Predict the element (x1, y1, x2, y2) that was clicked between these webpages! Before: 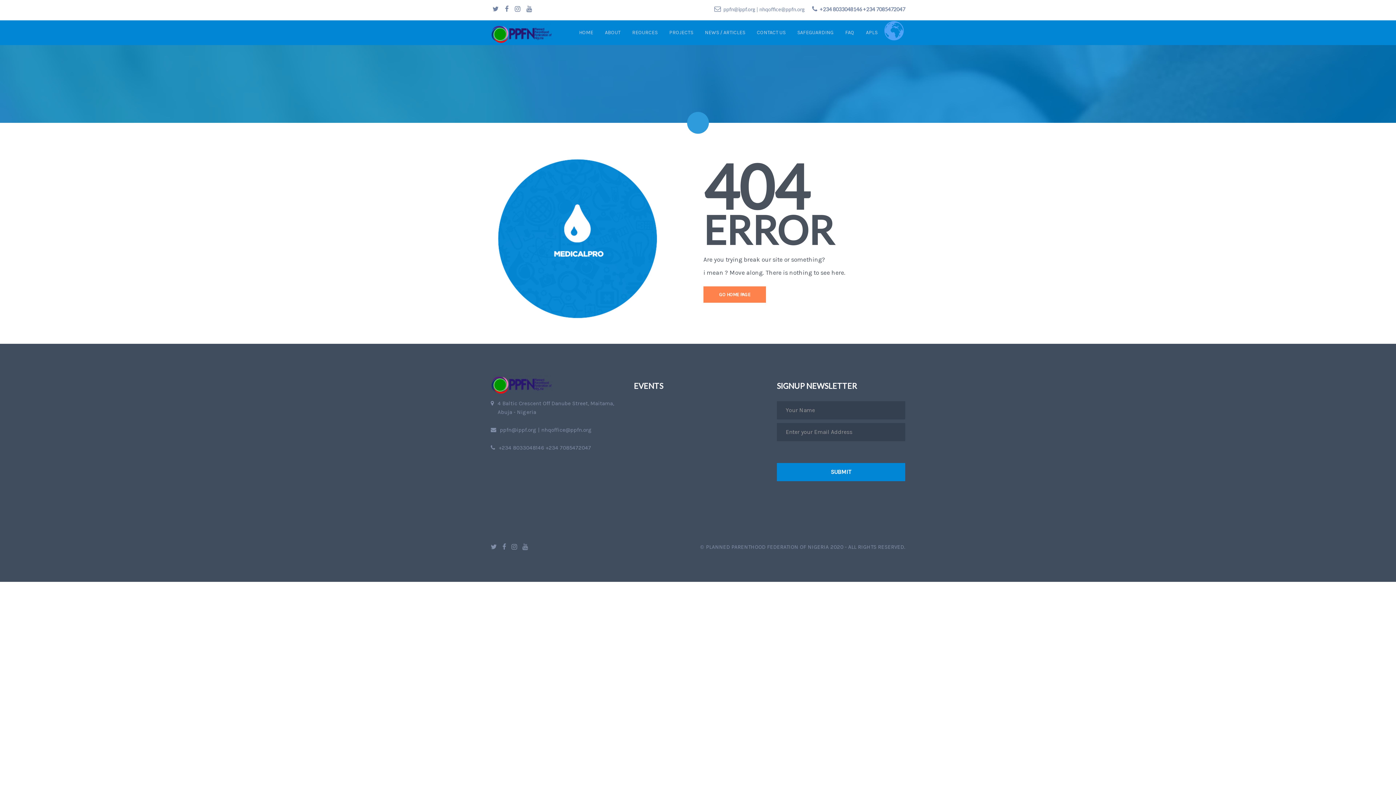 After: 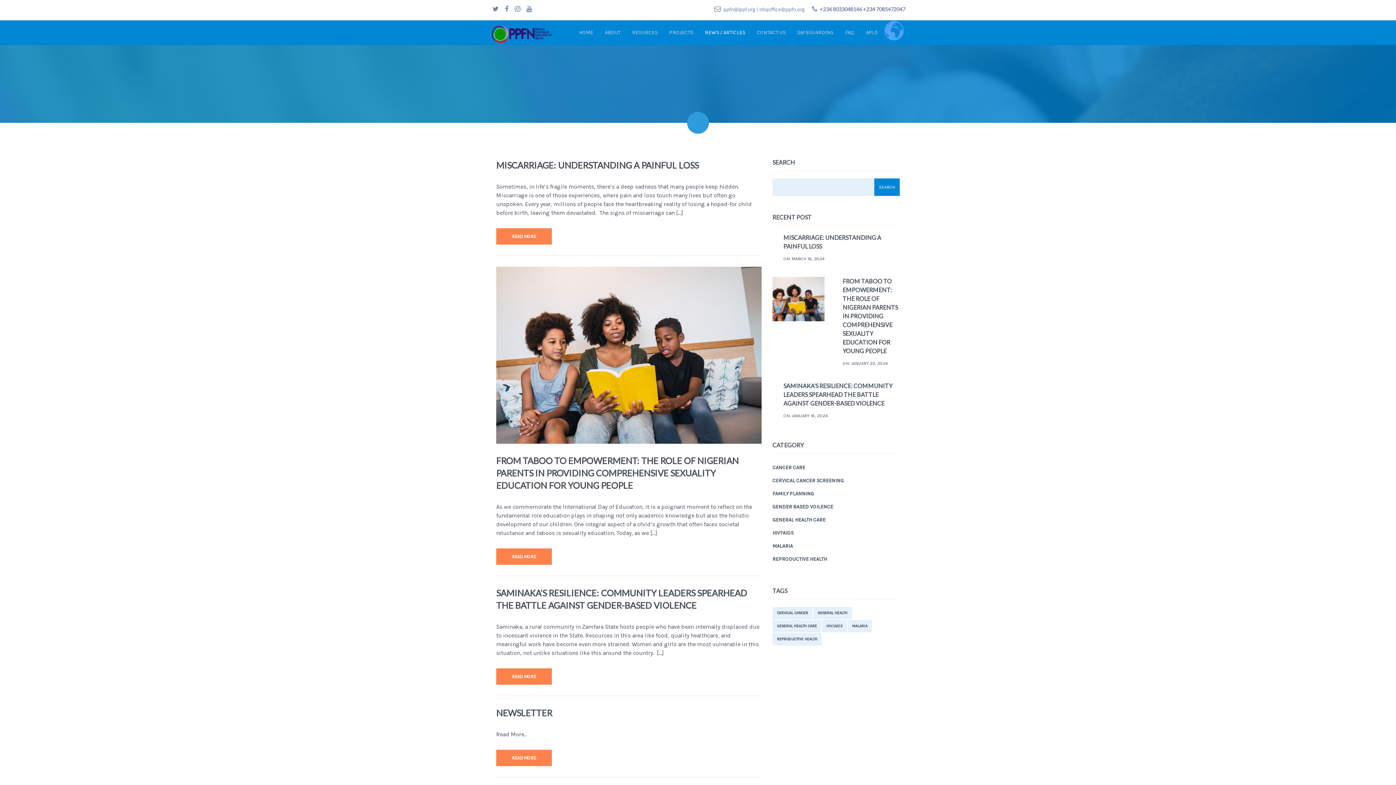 Action: label: NEWS / ARTICLES bbox: (699, 20, 751, 45)